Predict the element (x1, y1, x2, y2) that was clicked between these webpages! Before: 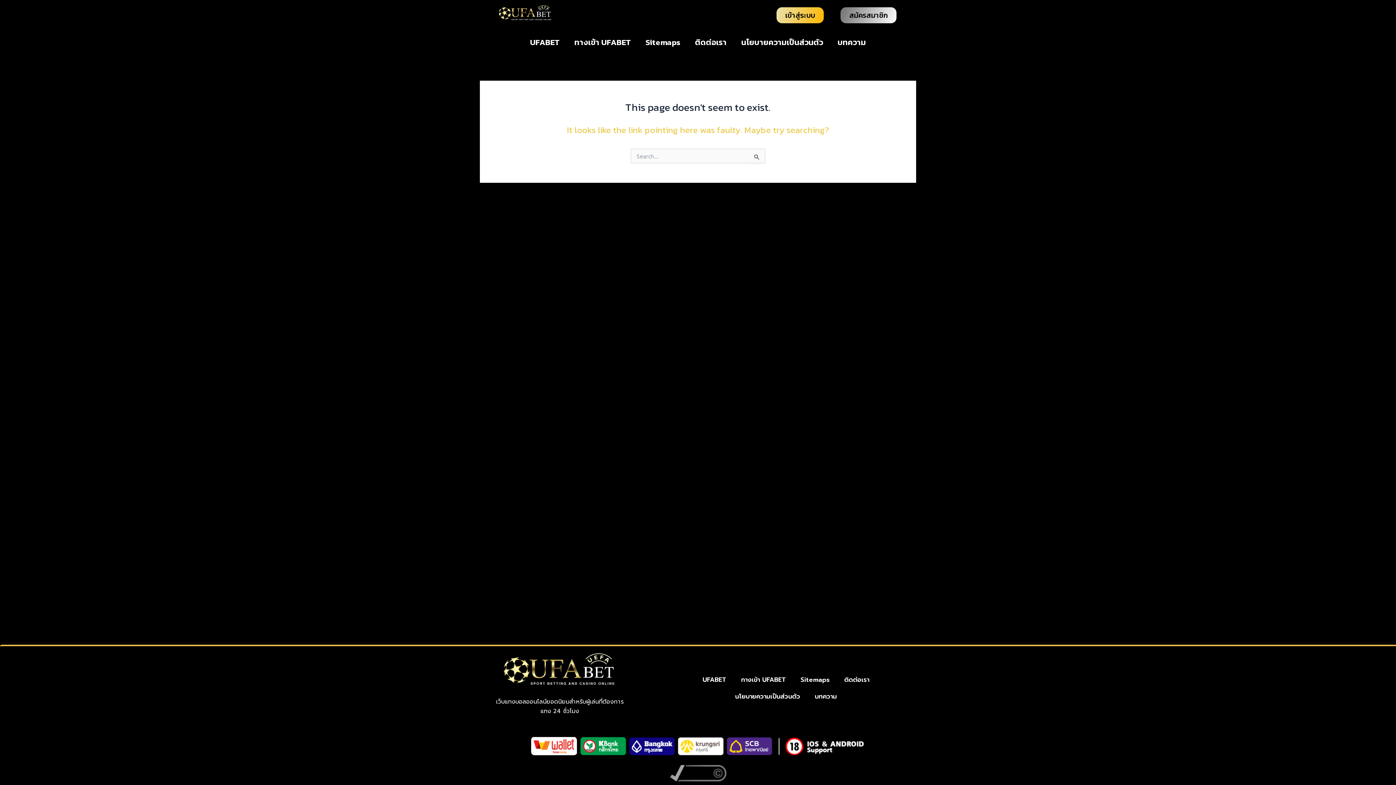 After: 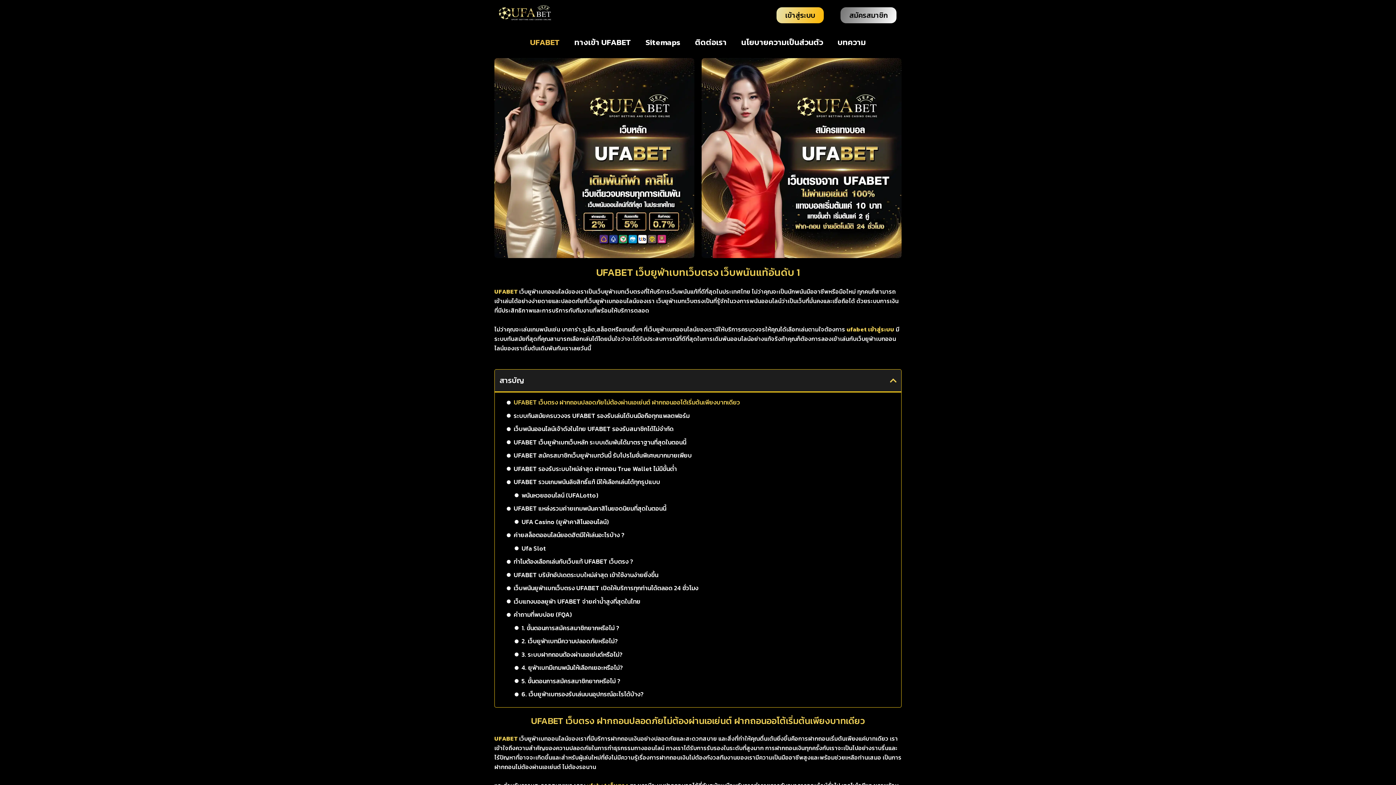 Action: bbox: (494, 3, 556, 22)